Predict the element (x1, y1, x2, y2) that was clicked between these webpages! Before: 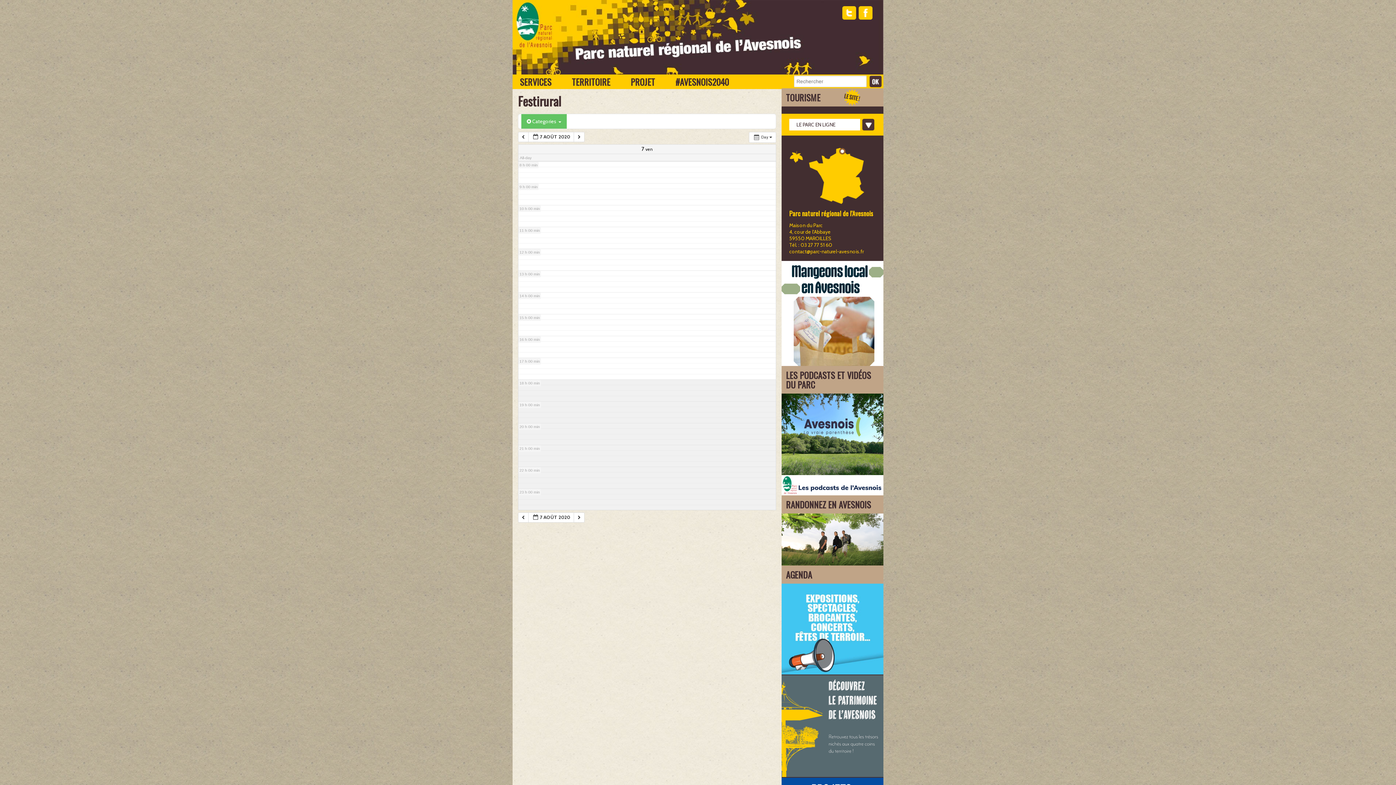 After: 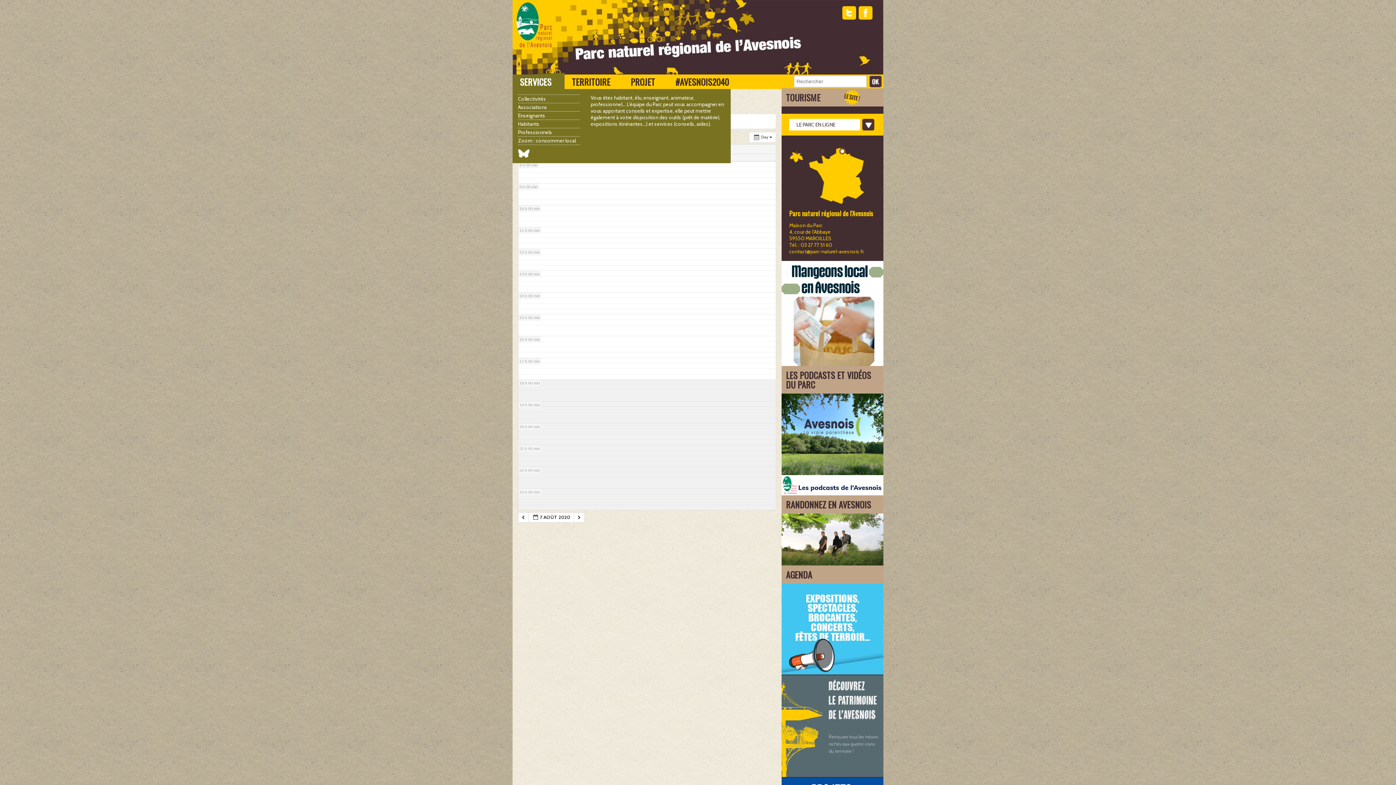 Action: label: SERVICES bbox: (512, 74, 564, 89)